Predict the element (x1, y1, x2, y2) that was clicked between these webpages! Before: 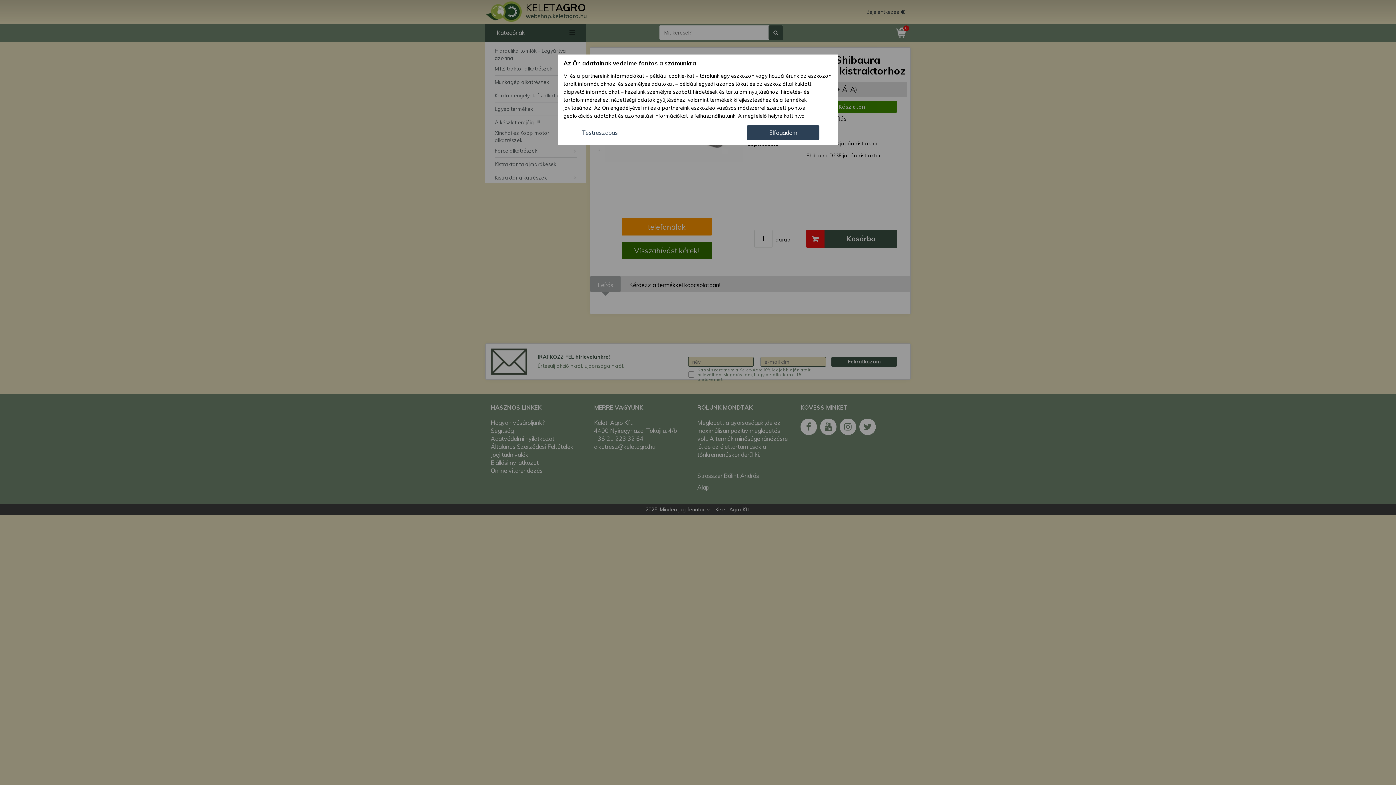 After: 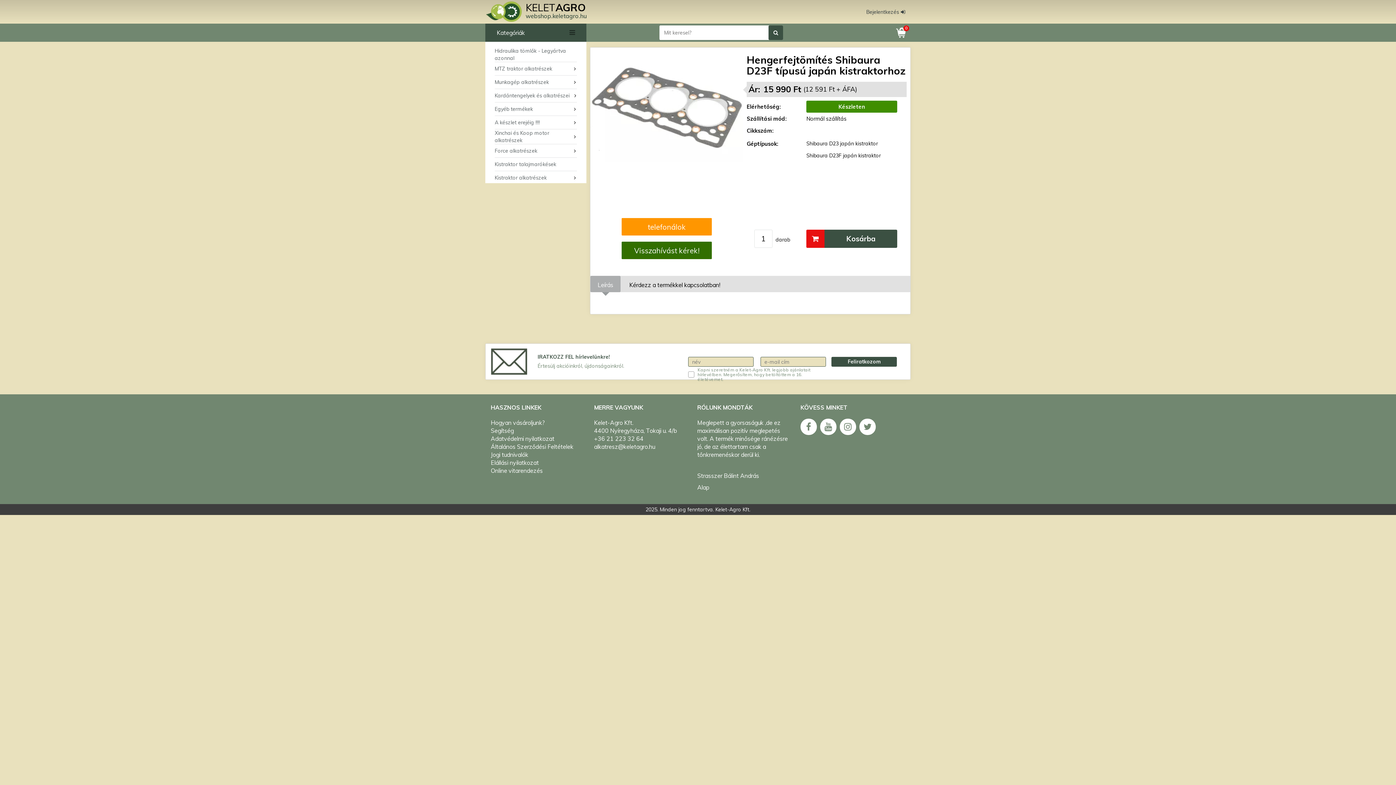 Action: bbox: (746, 125, 819, 140) label: Elfogadom